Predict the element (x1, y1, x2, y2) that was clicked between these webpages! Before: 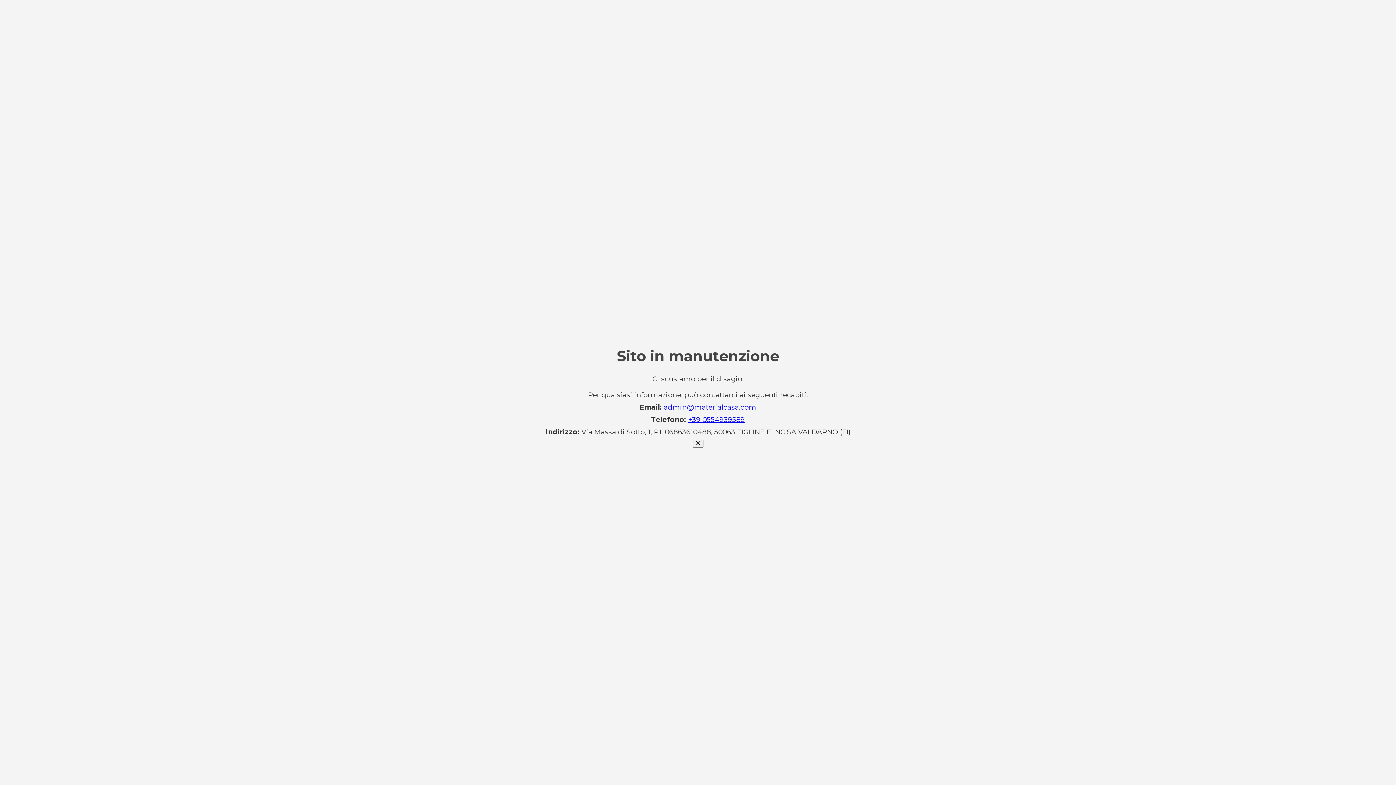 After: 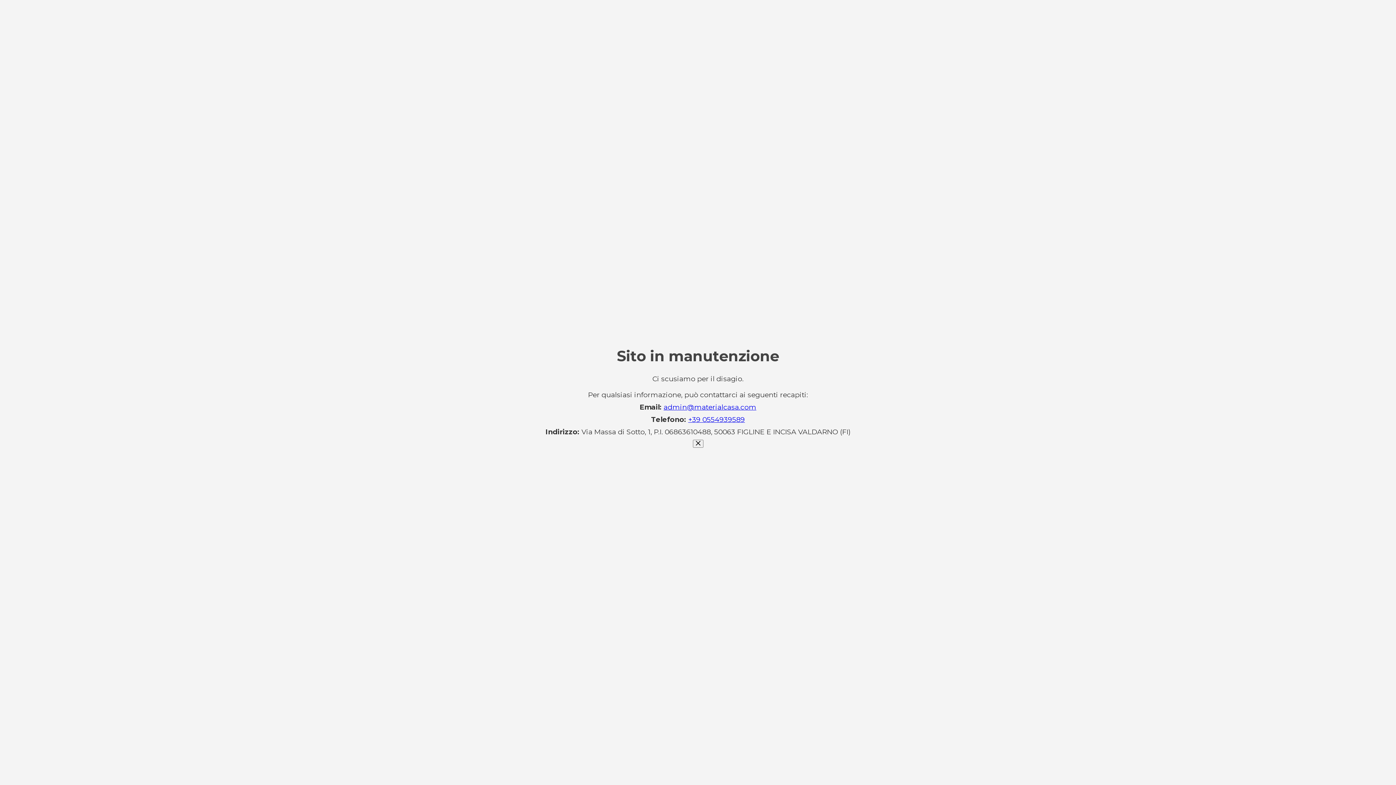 Action: bbox: (663, 403, 756, 411) label: admin@materialcasa.com